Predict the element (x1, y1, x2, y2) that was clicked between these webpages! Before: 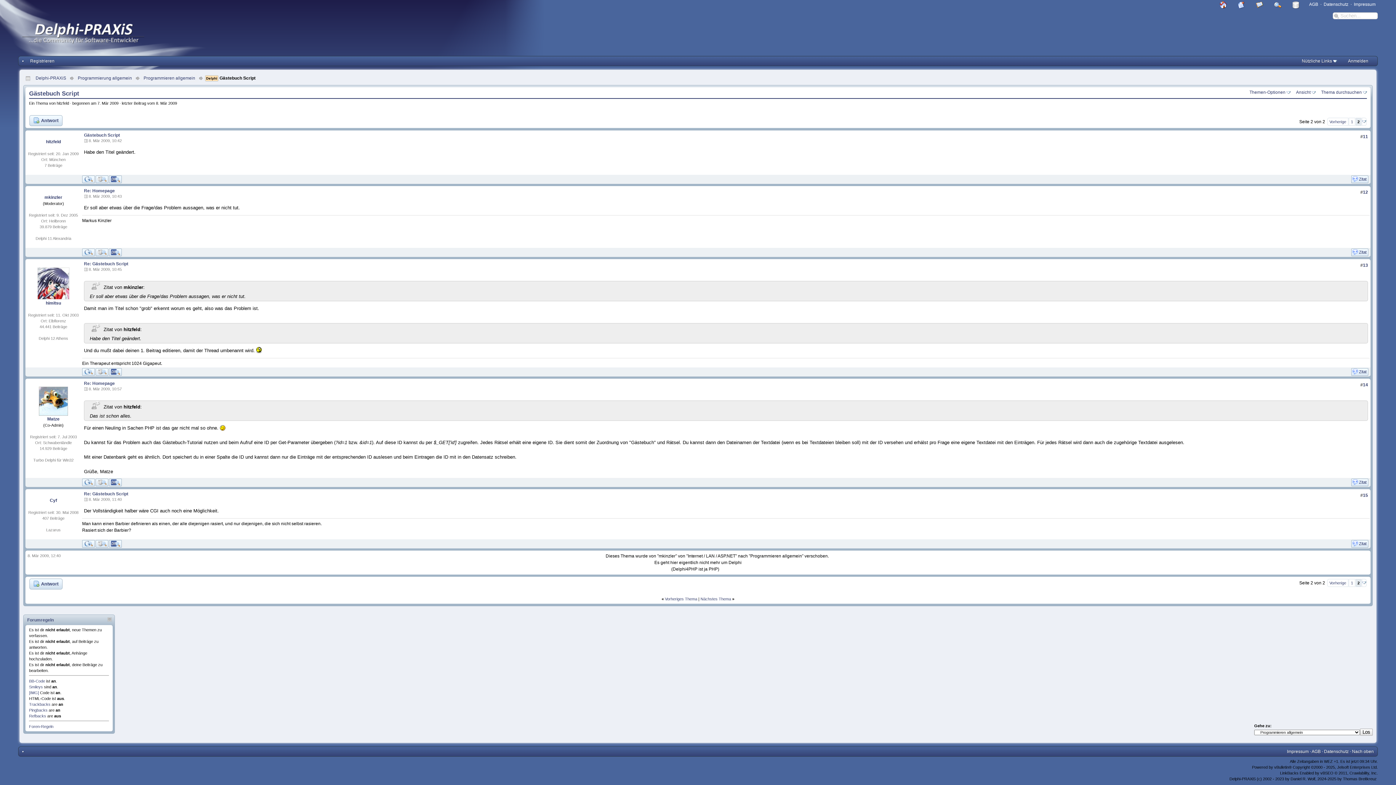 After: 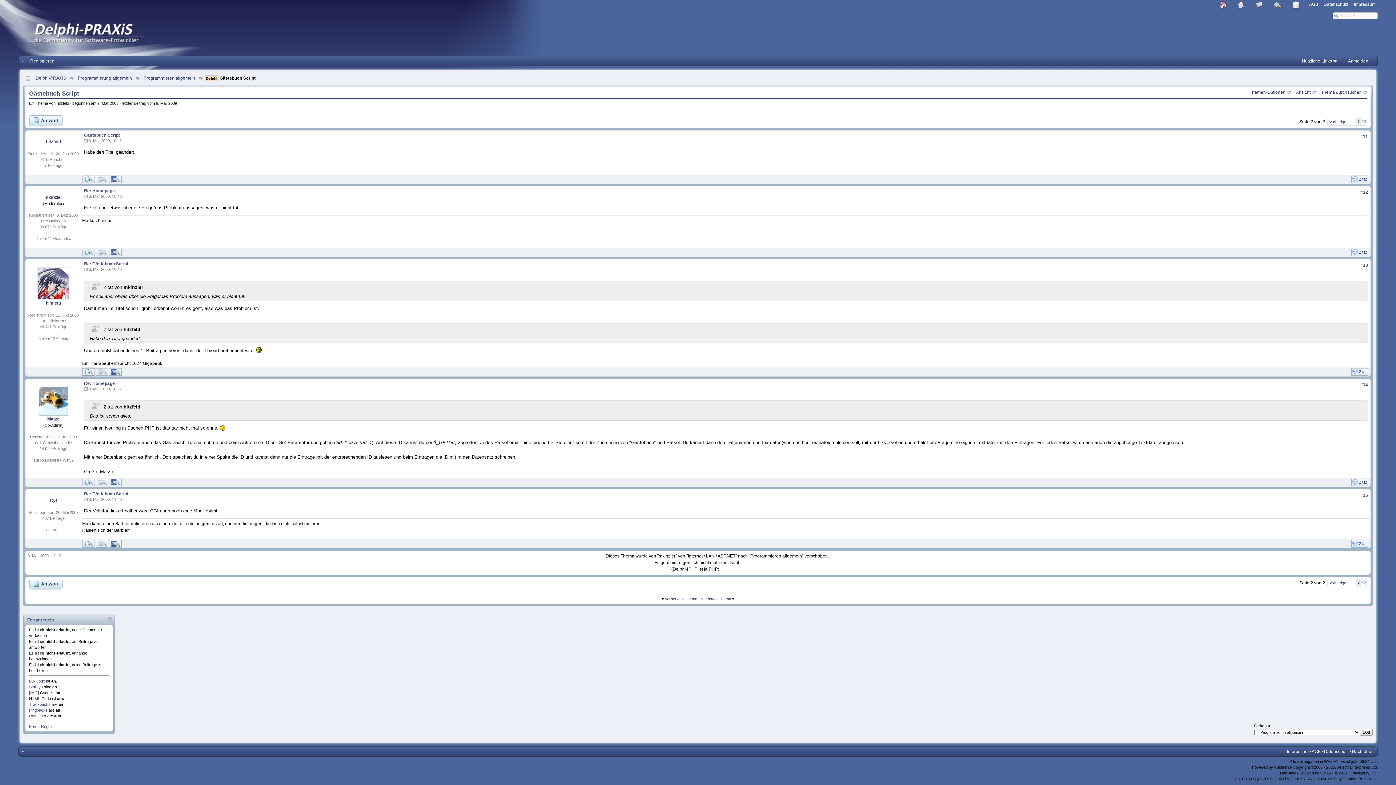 Action: bbox: (82, 368, 94, 376)